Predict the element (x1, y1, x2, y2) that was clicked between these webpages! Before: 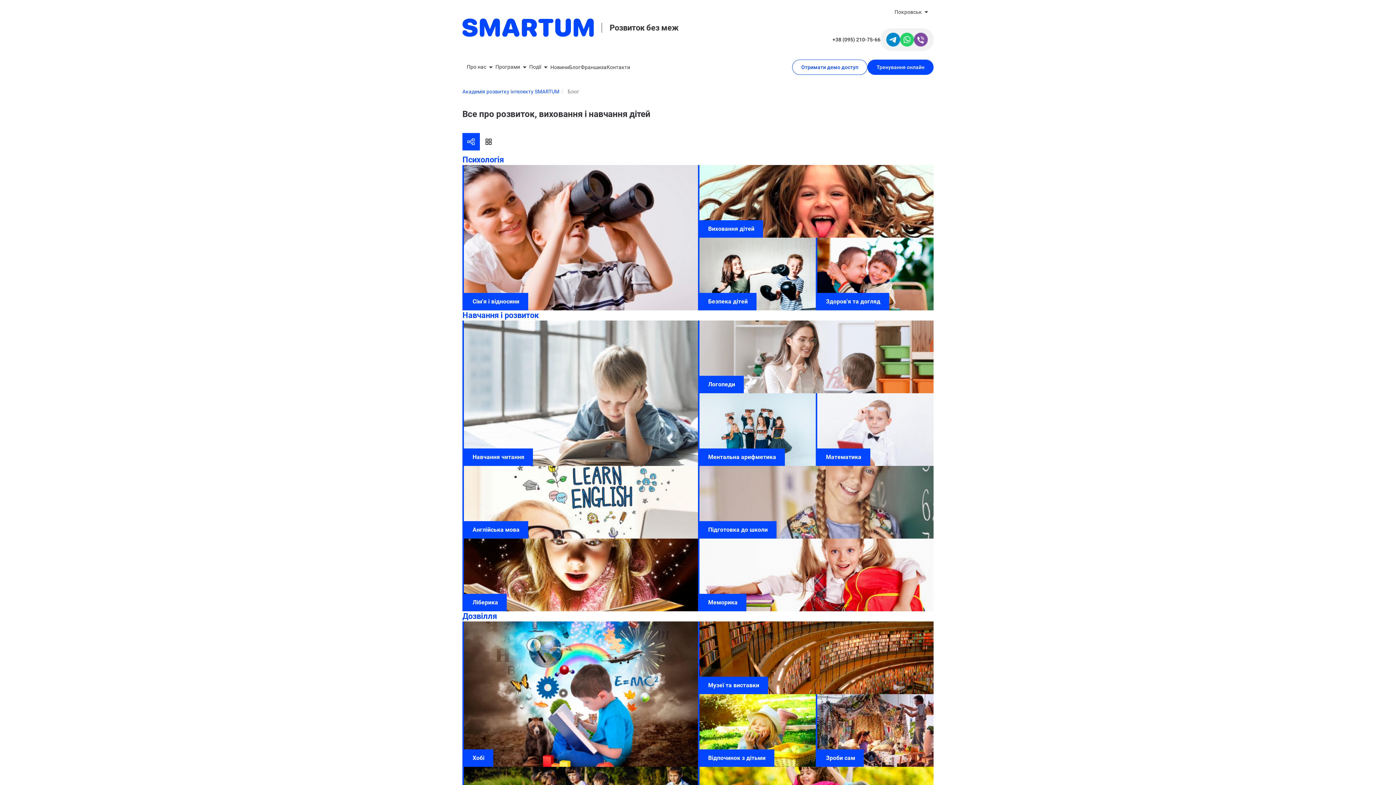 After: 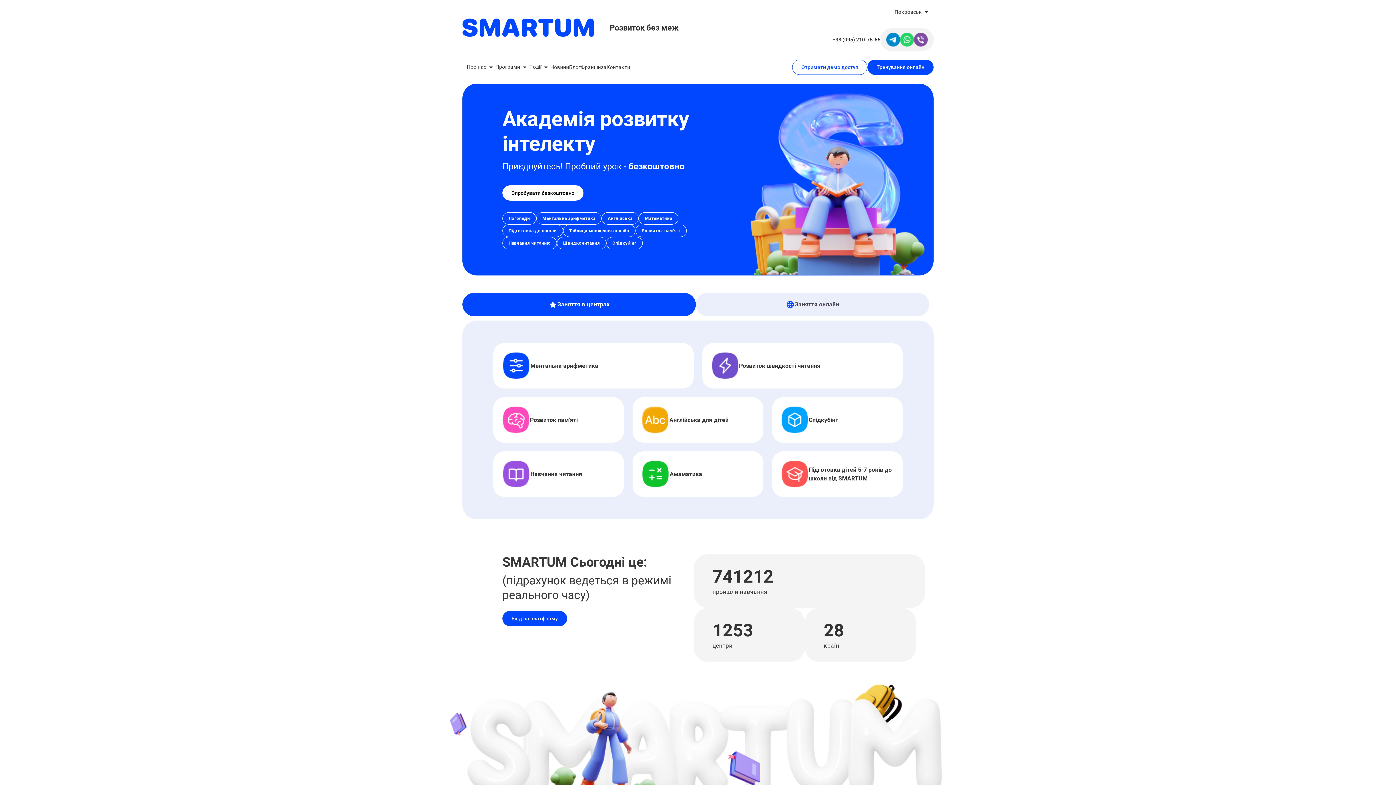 Action: bbox: (462, 88, 559, 94) label: Академія розвитку інтелекту SMARTUM